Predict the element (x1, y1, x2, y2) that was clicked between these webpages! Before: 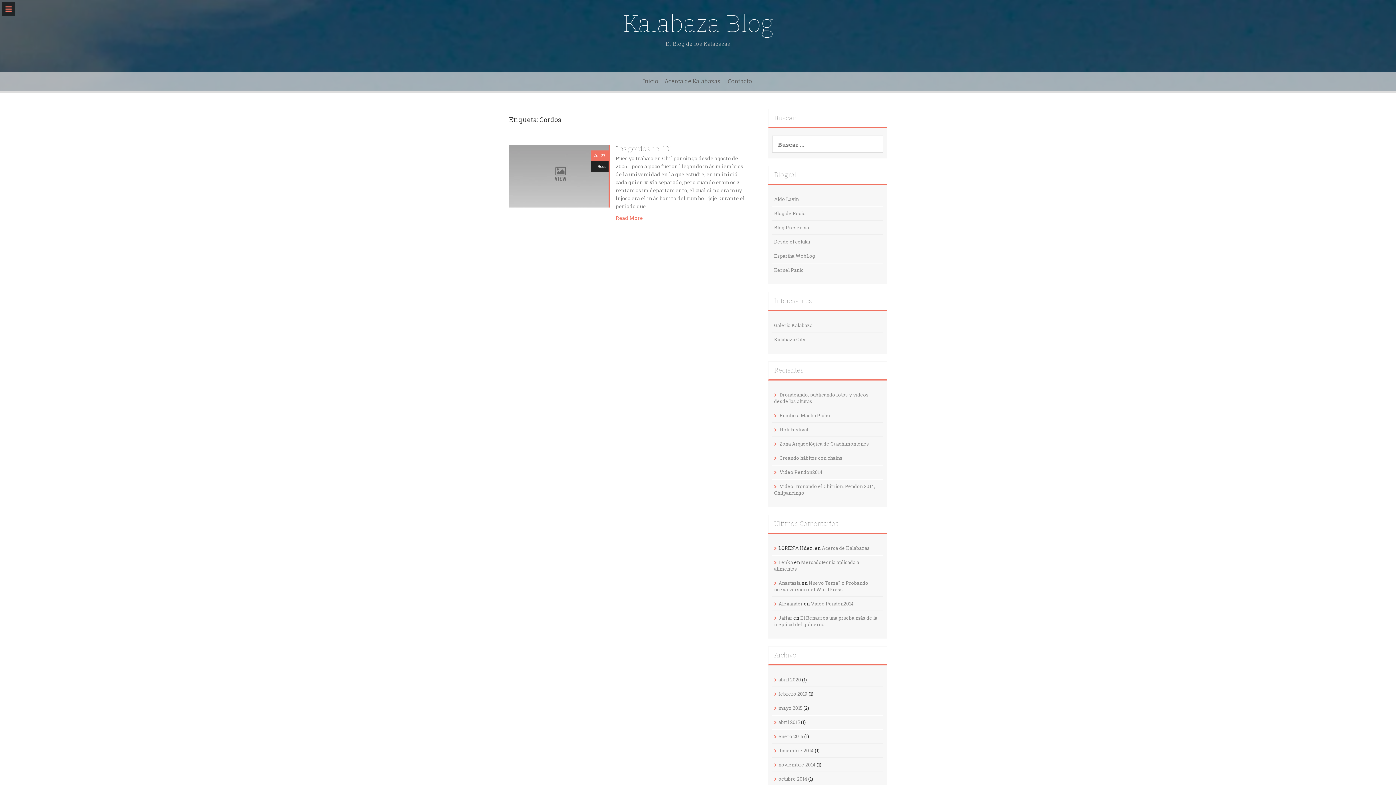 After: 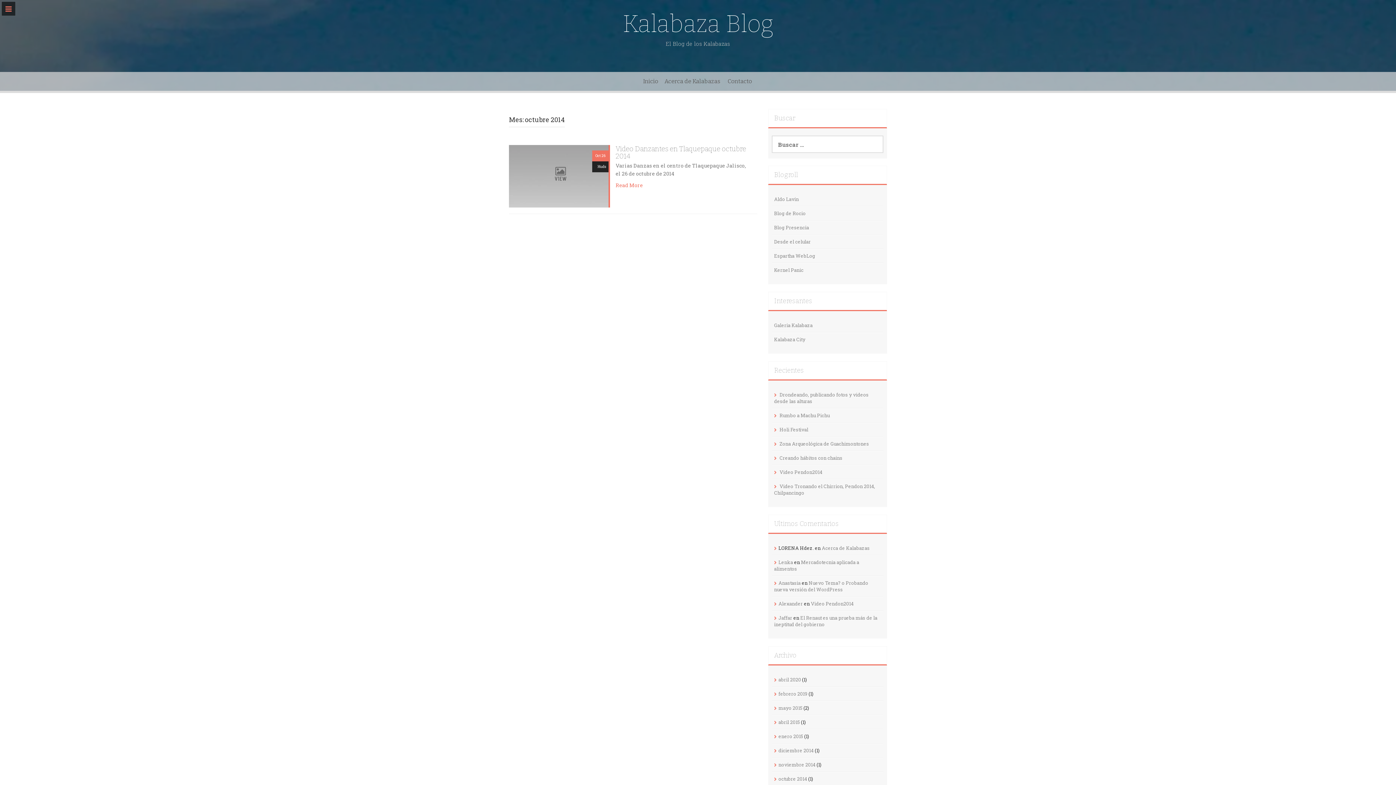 Action: bbox: (778, 776, 807, 782) label: octubre 2014